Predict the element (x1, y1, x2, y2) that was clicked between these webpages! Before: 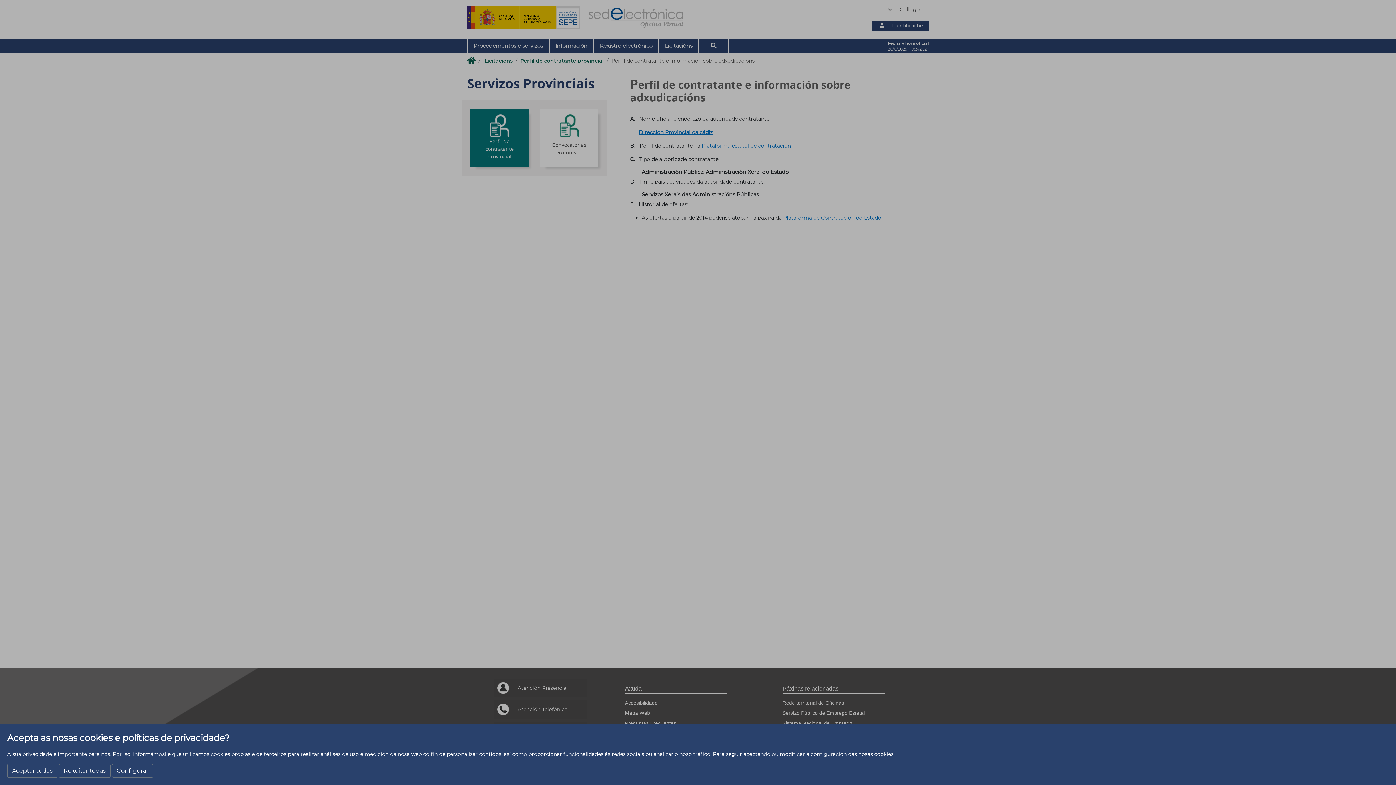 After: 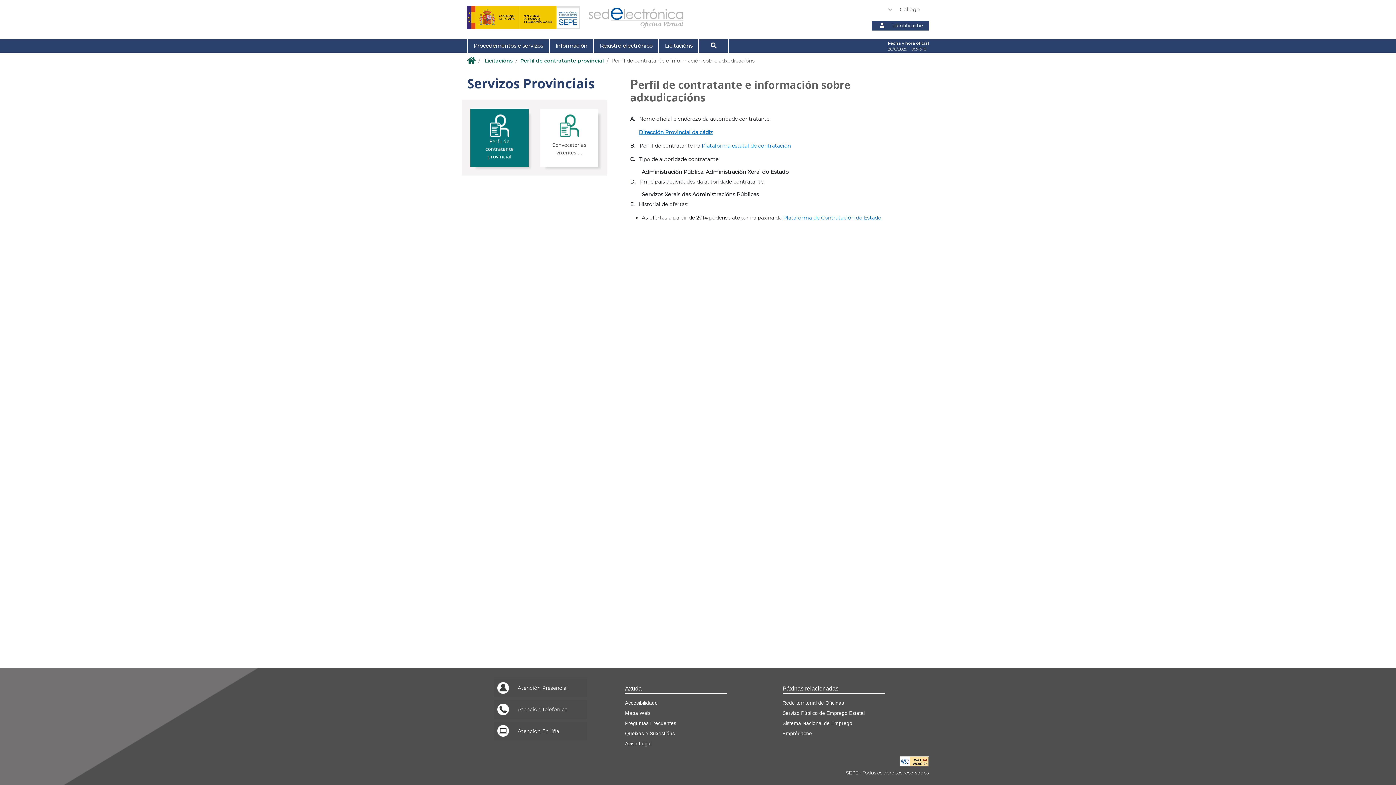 Action: label: Aceptar todas bbox: (7, 764, 57, 778)